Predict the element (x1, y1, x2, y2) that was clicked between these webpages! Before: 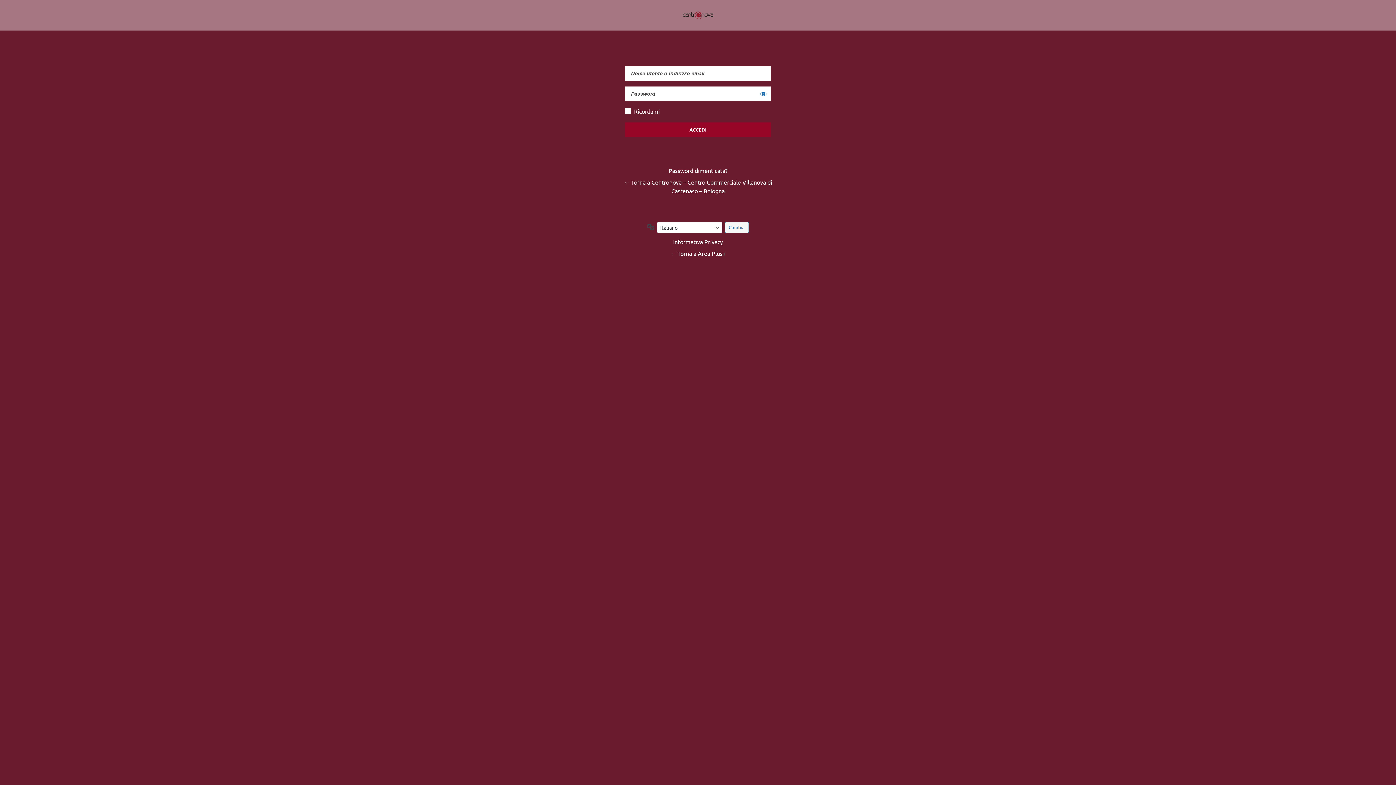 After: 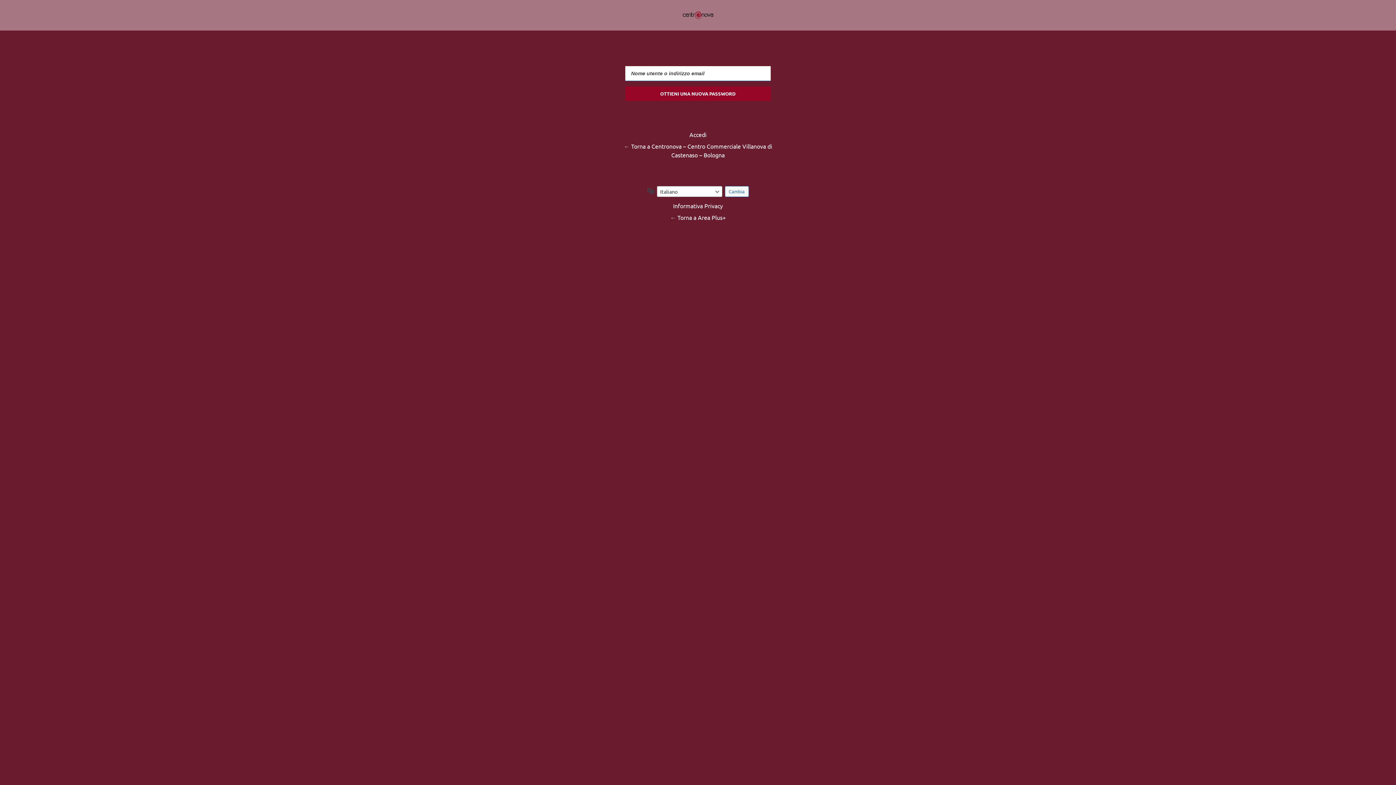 Action: bbox: (667, 164, 729, 176) label: Password dimenticata?